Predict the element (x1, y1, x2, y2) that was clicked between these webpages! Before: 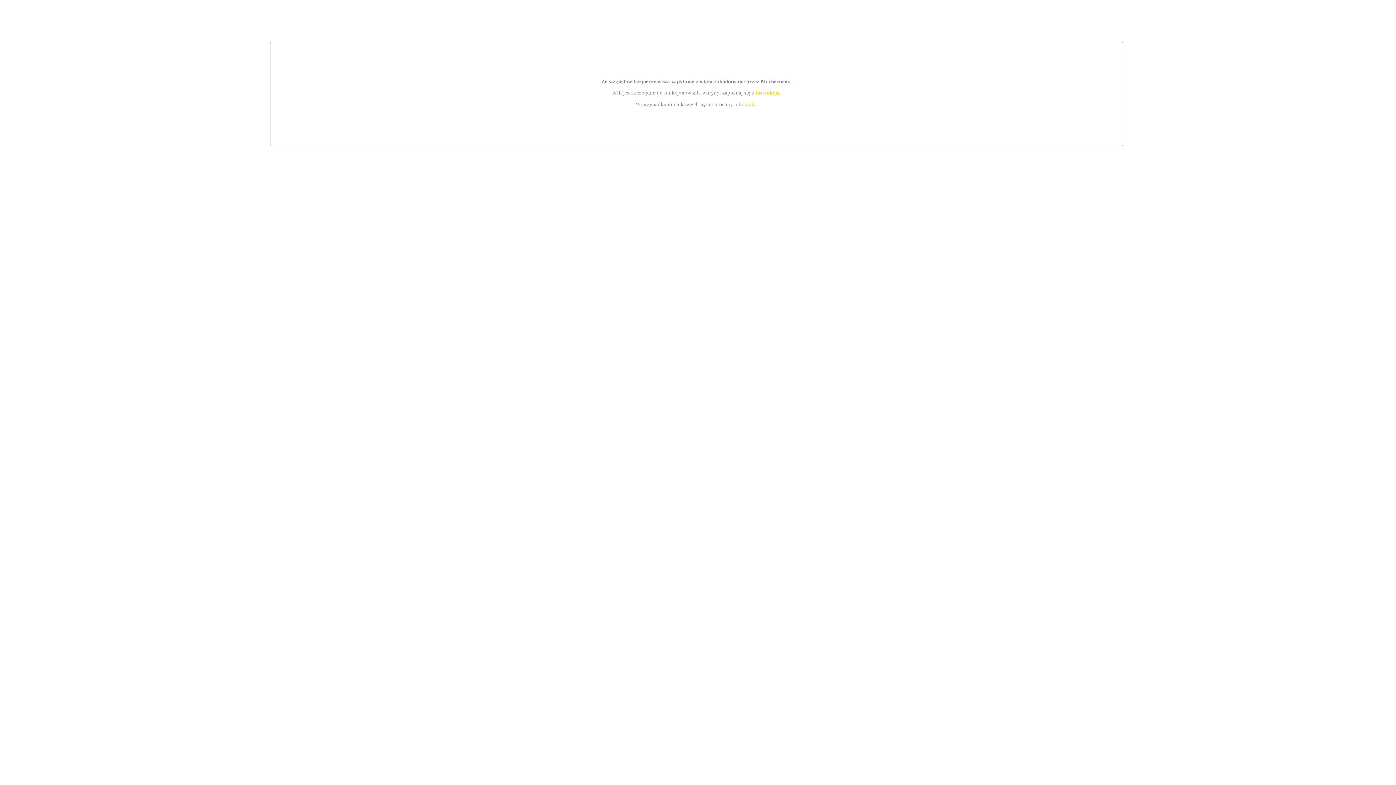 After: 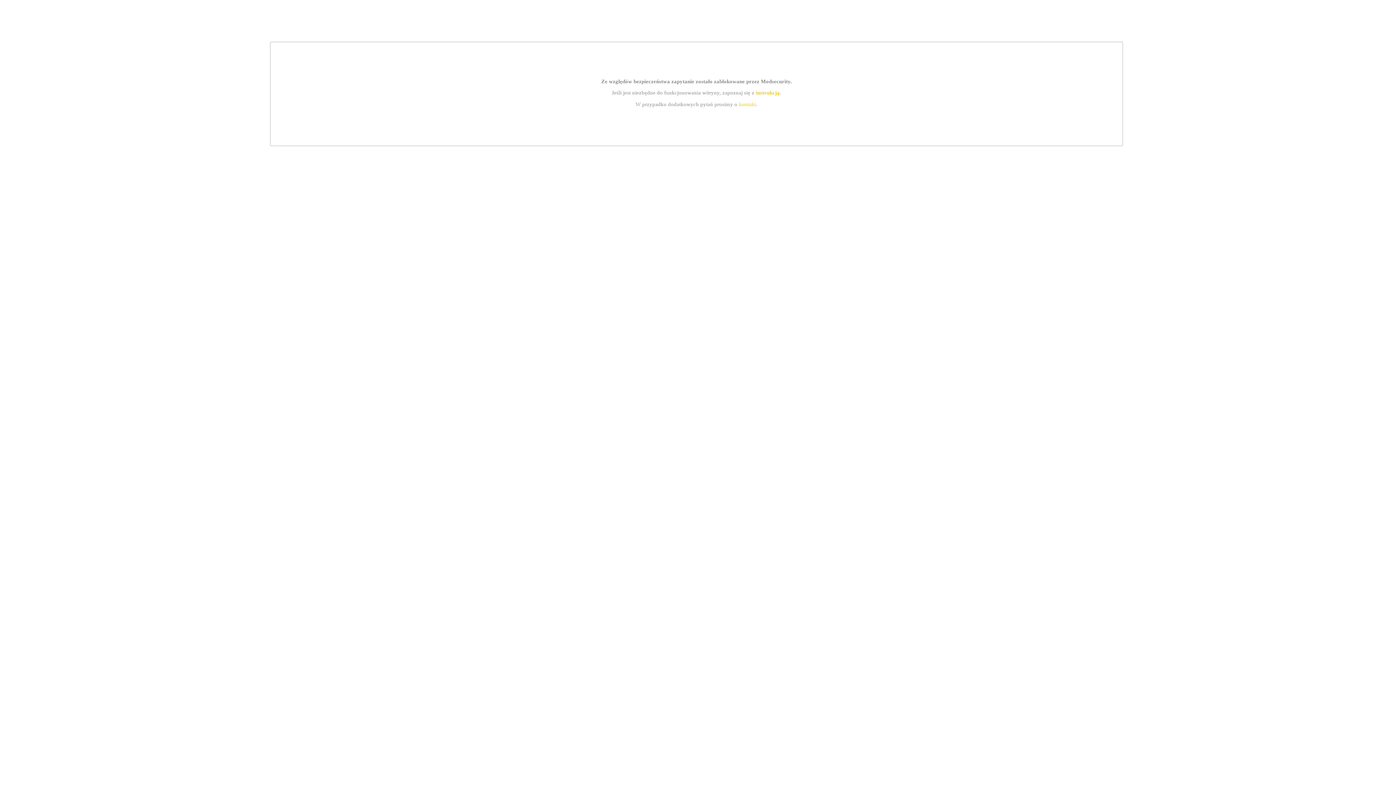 Action: bbox: (755, 89, 779, 95) label: instrukcją